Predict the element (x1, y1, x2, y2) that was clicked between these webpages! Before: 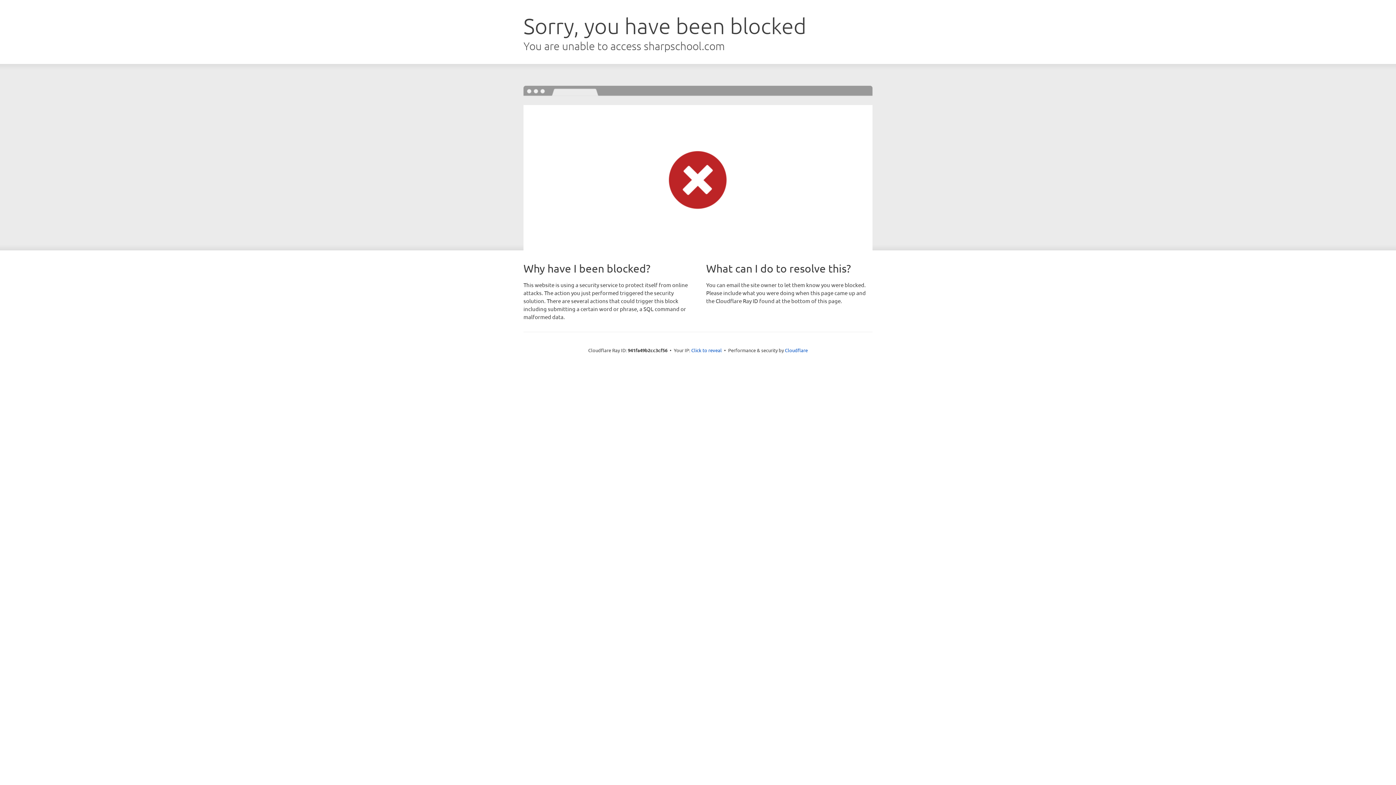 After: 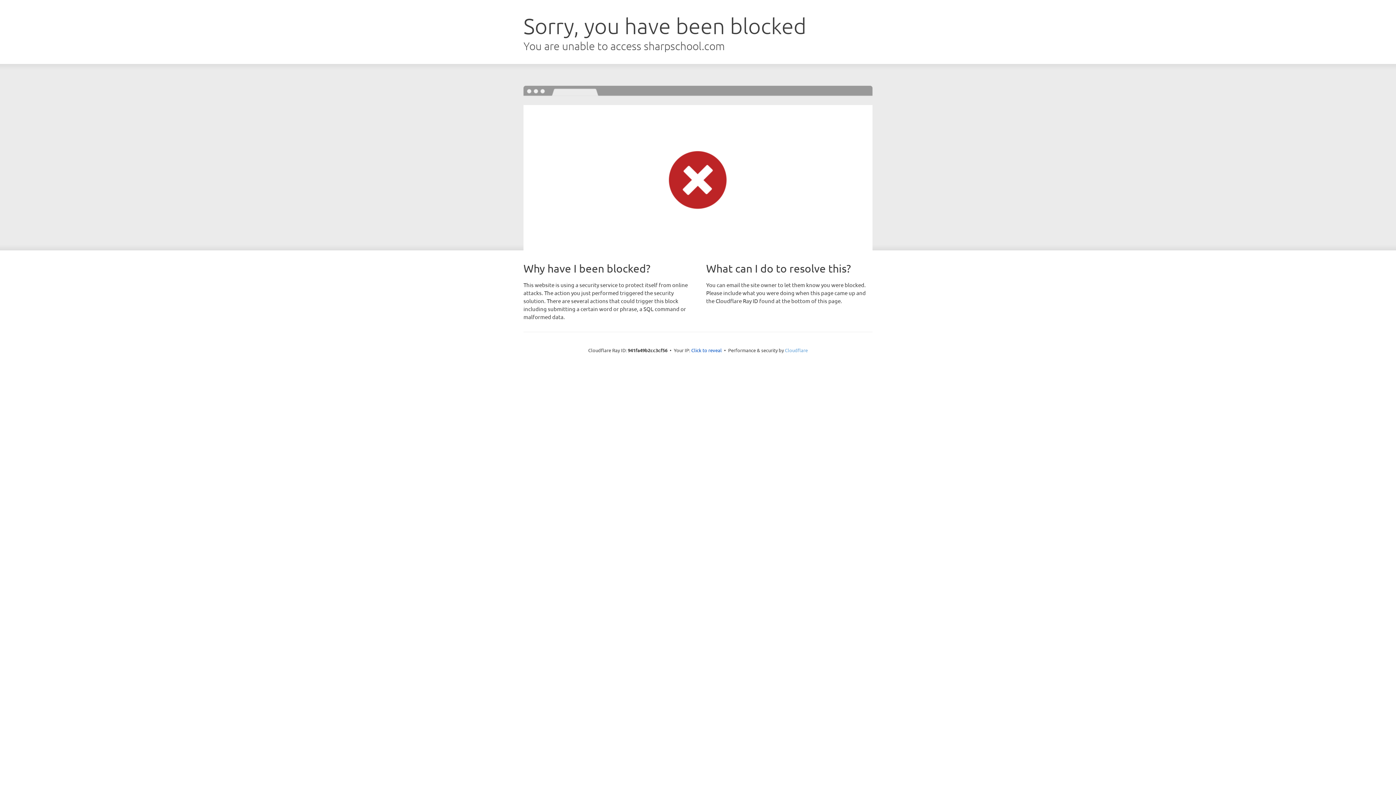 Action: bbox: (785, 347, 808, 353) label: Cloudflare